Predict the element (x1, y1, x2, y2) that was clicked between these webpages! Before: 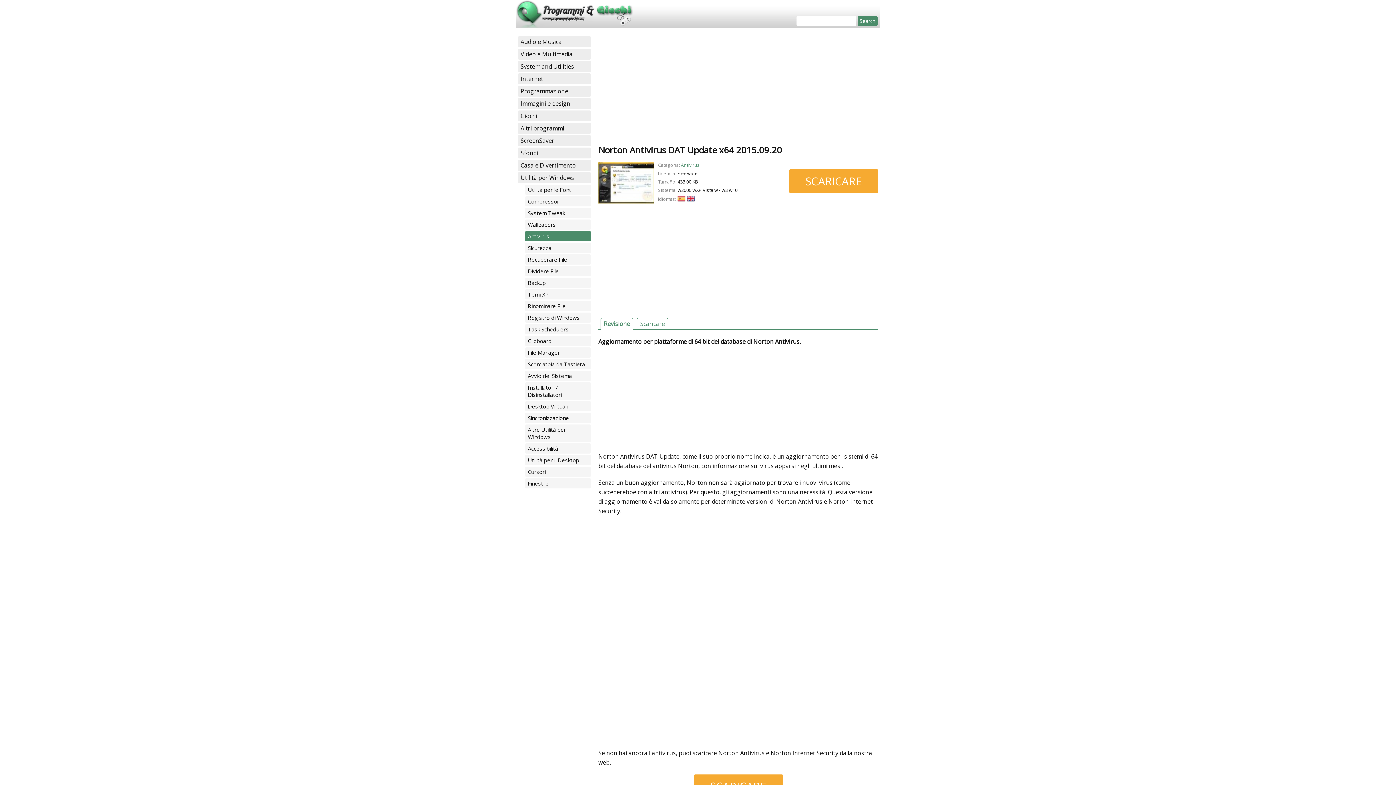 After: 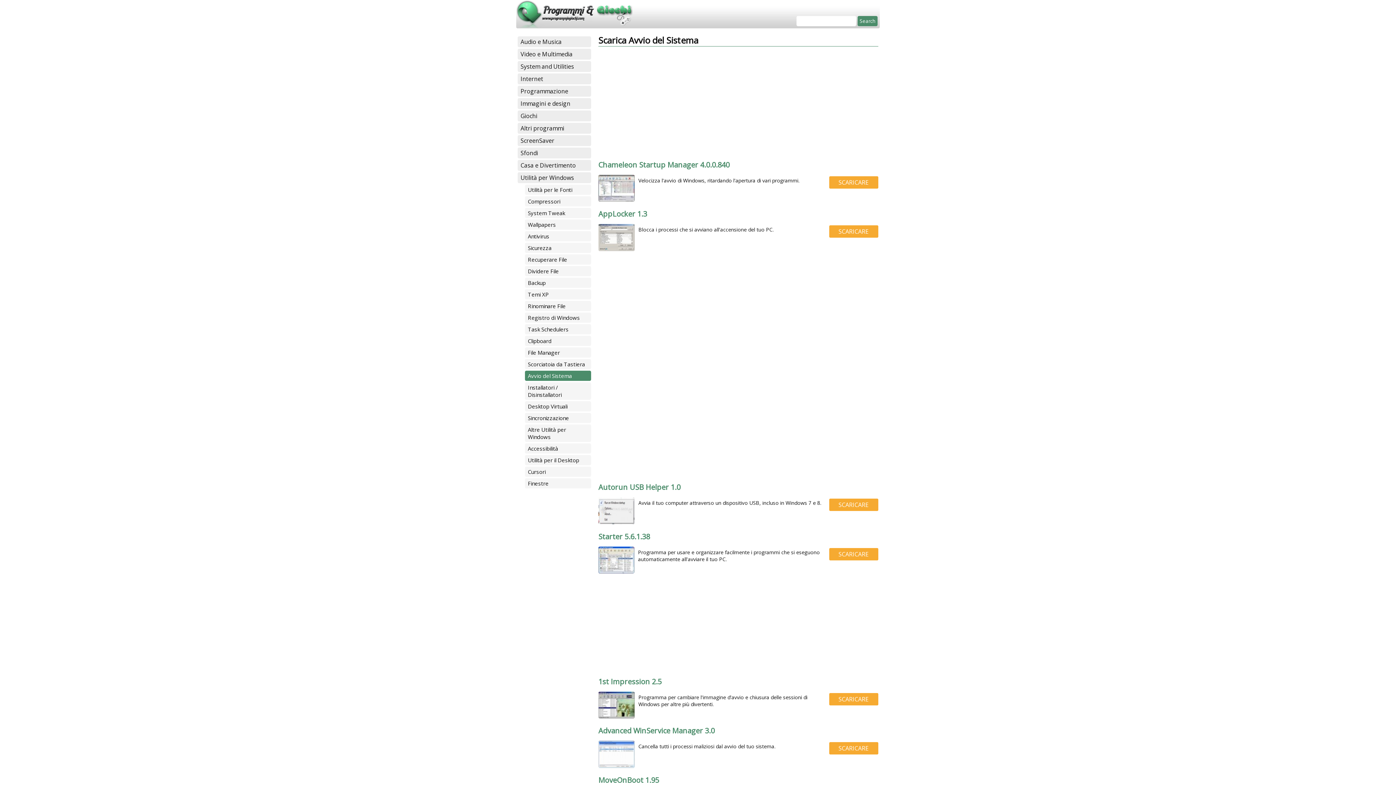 Action: label: Avvio del Sistema bbox: (525, 370, 591, 381)